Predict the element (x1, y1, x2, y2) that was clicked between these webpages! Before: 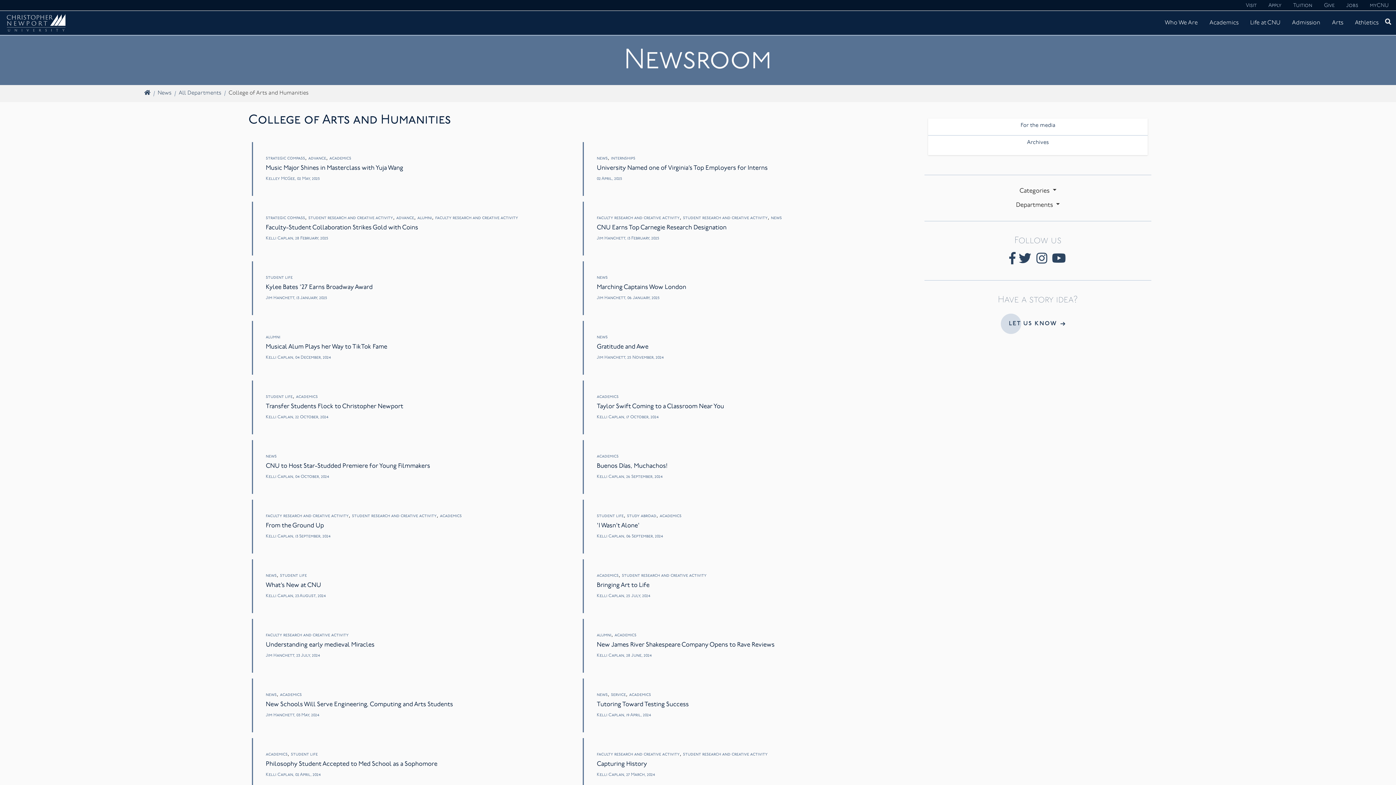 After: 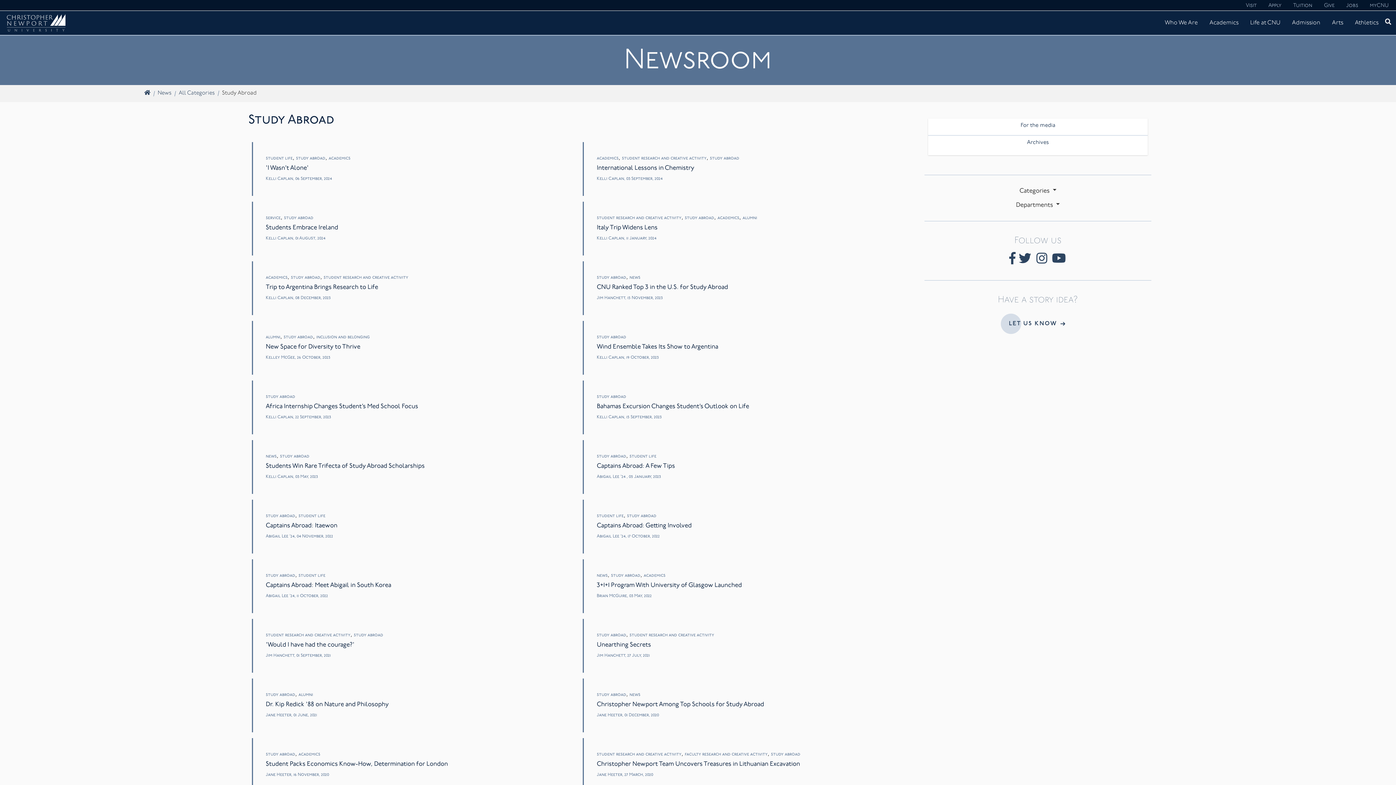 Action: label: study abroad bbox: (627, 514, 656, 518)